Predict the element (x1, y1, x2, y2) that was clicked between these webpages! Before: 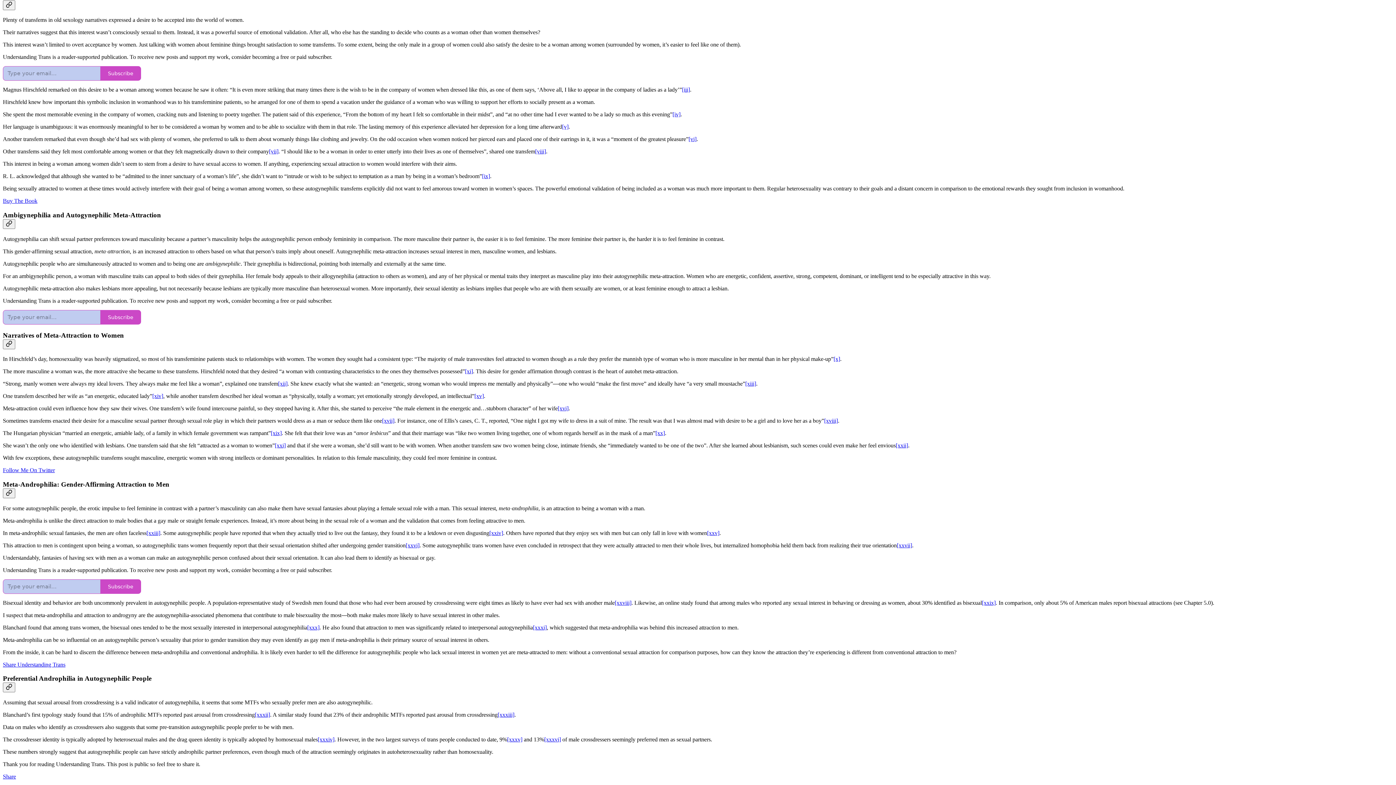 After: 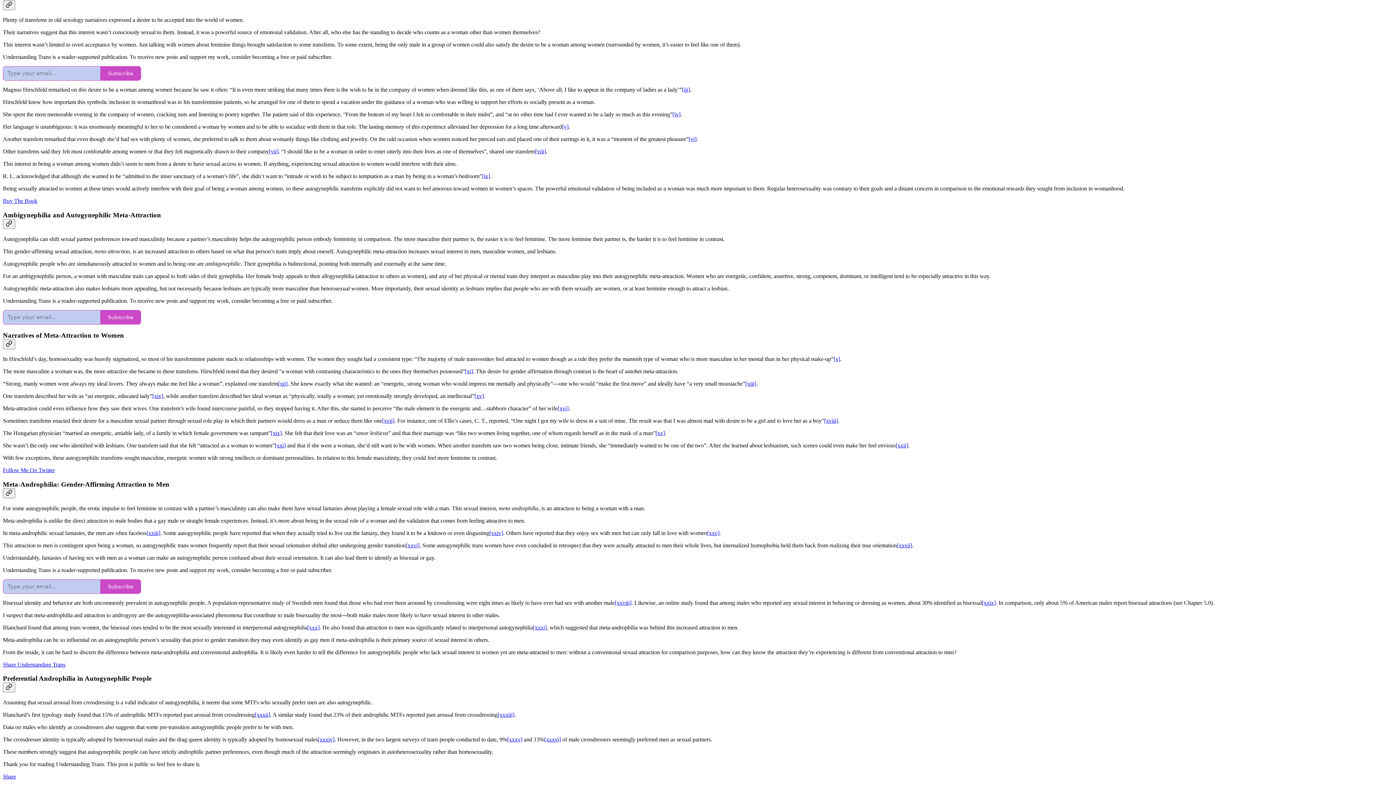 Action: label: [xvii] bbox: (382, 417, 394, 424)